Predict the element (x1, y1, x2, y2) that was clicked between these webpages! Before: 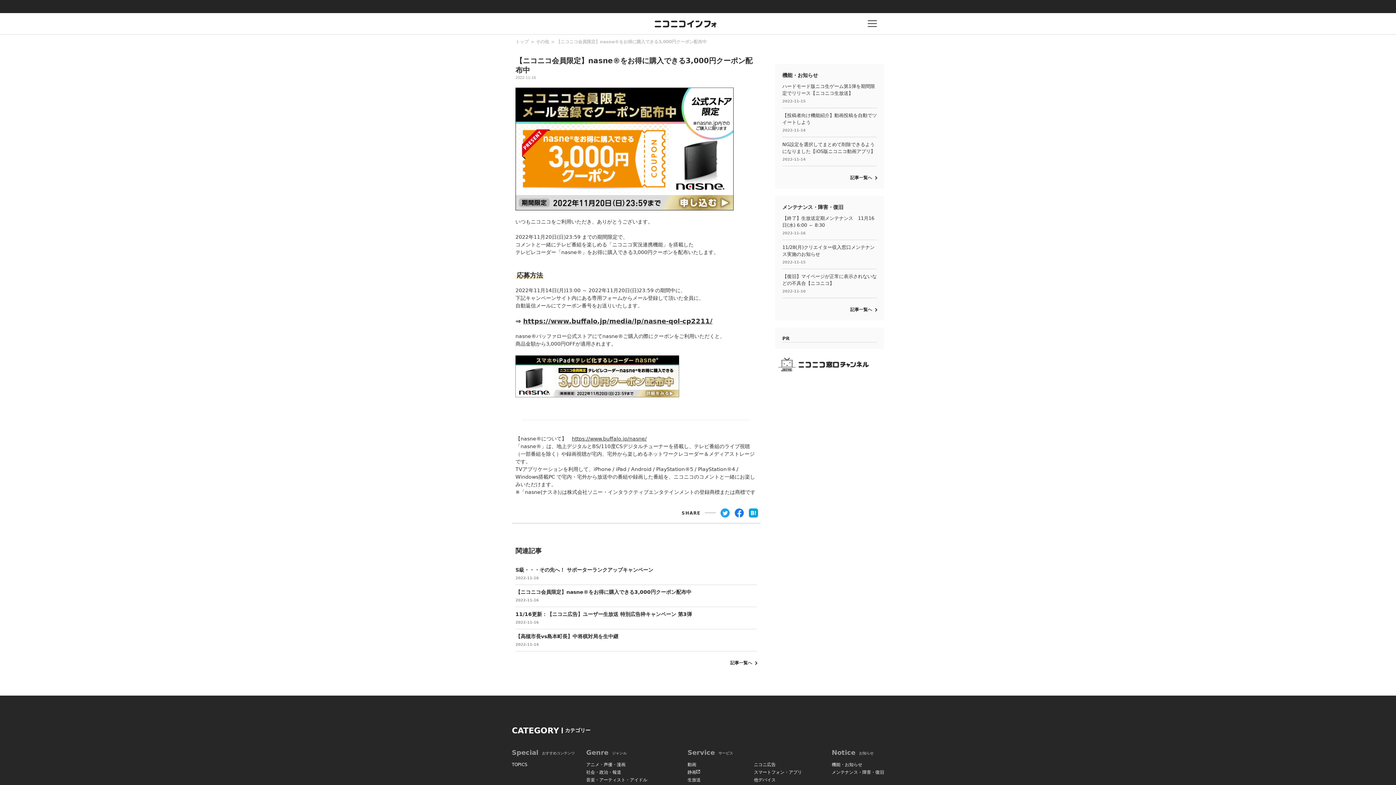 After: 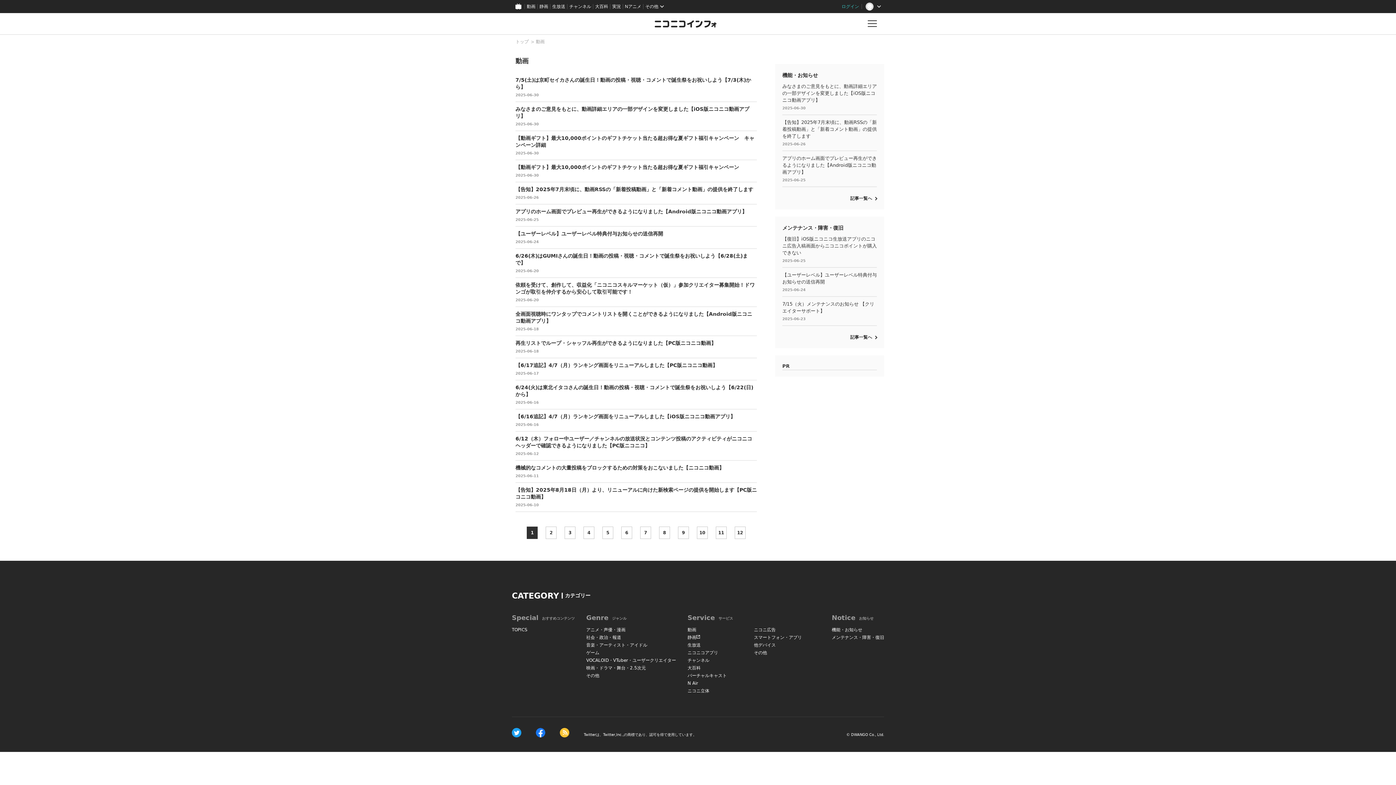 Action: bbox: (687, 761, 754, 769) label: 動画